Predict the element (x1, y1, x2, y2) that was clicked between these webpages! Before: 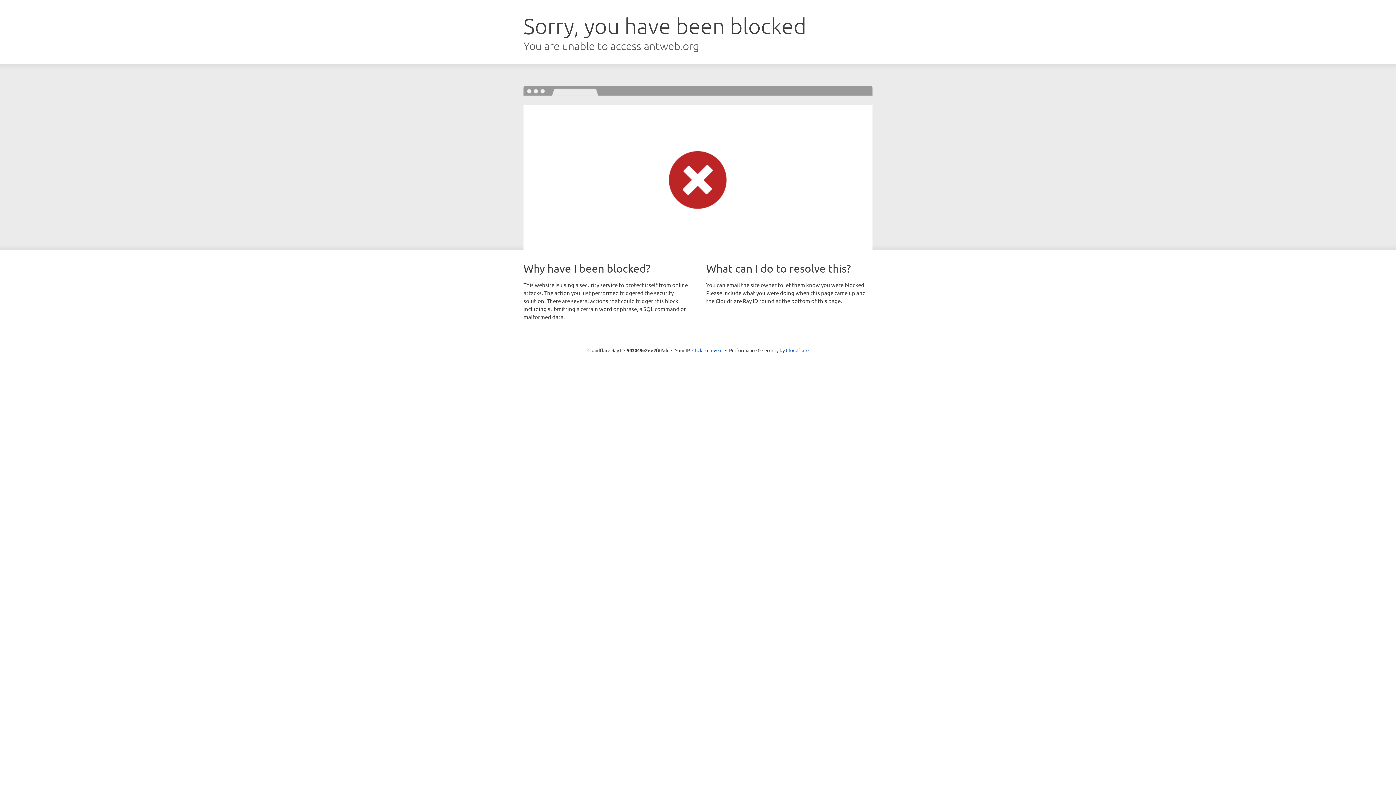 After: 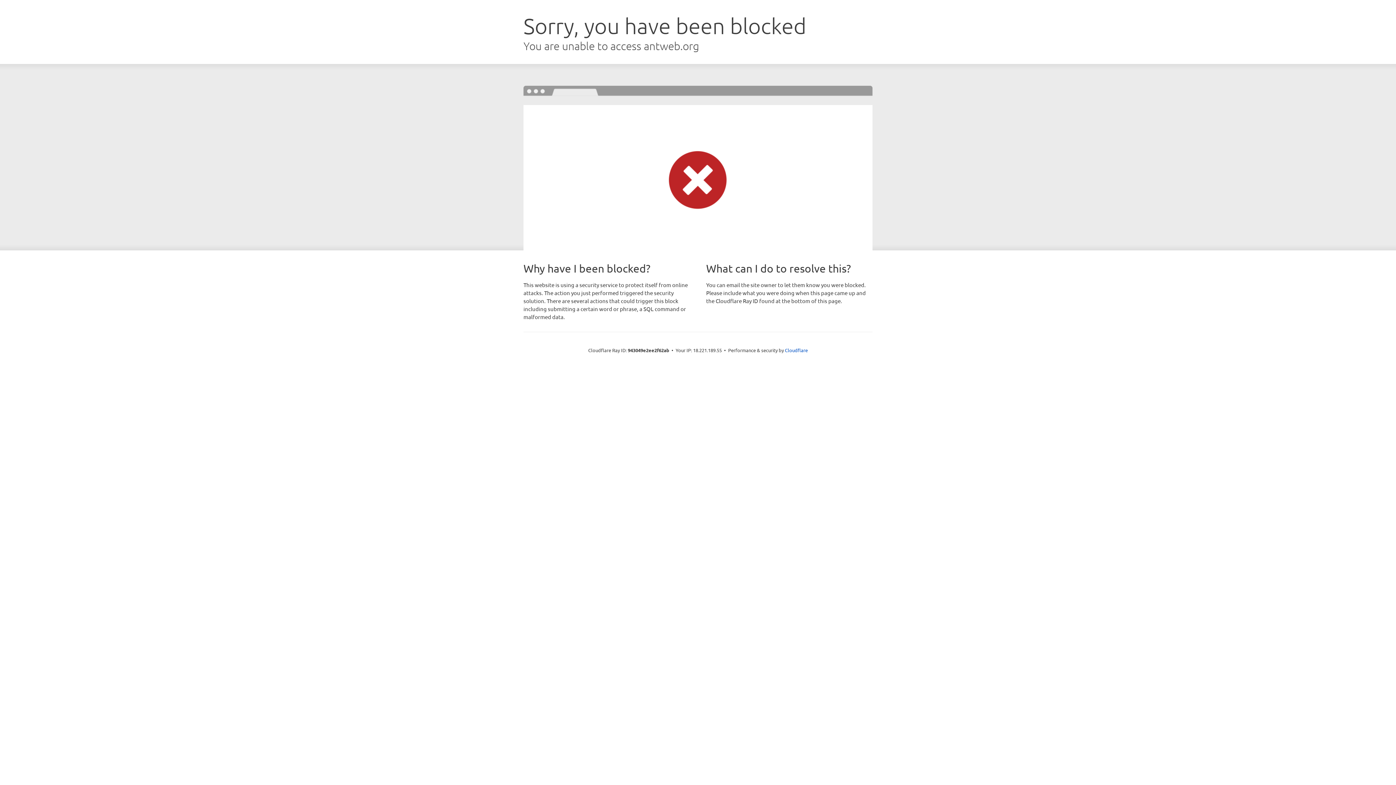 Action: bbox: (692, 346, 722, 353) label: Click to reveal